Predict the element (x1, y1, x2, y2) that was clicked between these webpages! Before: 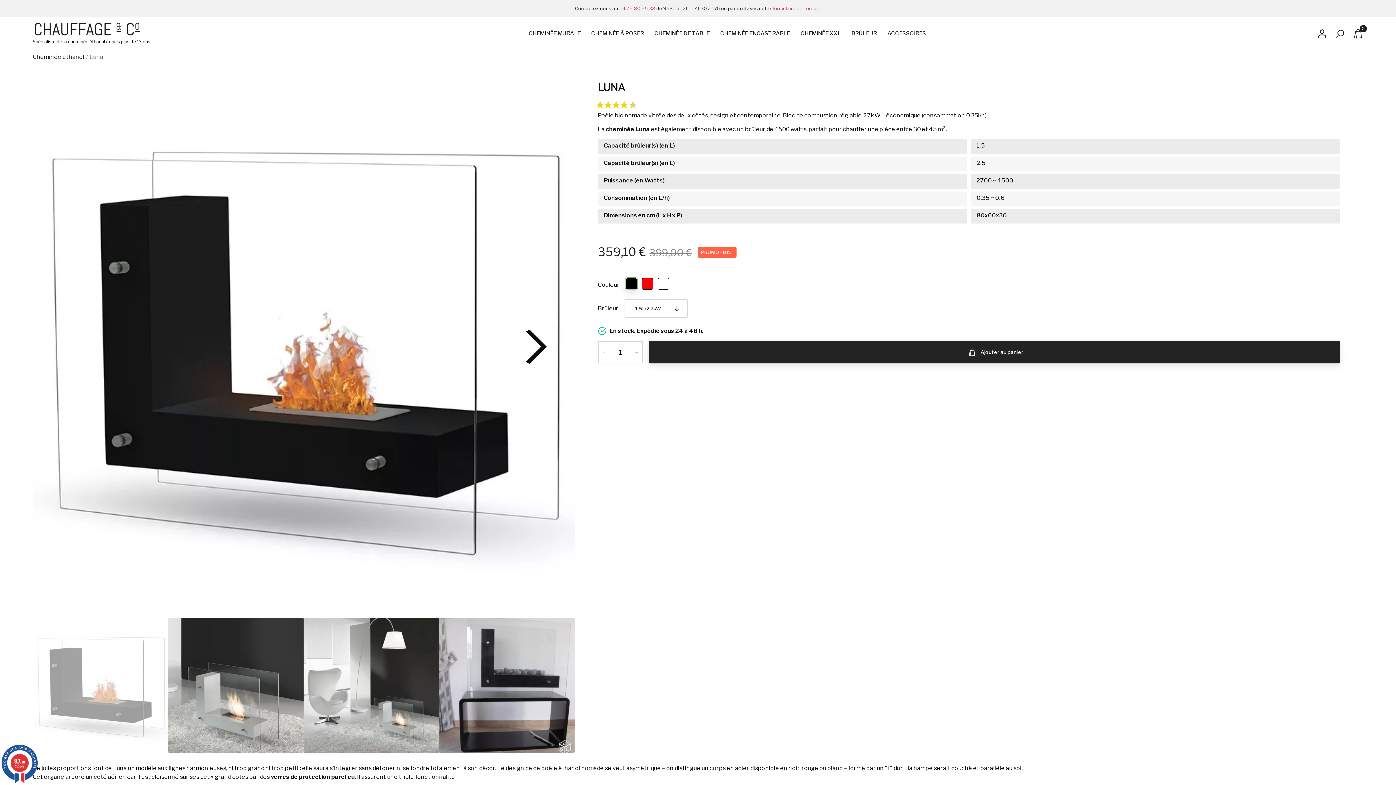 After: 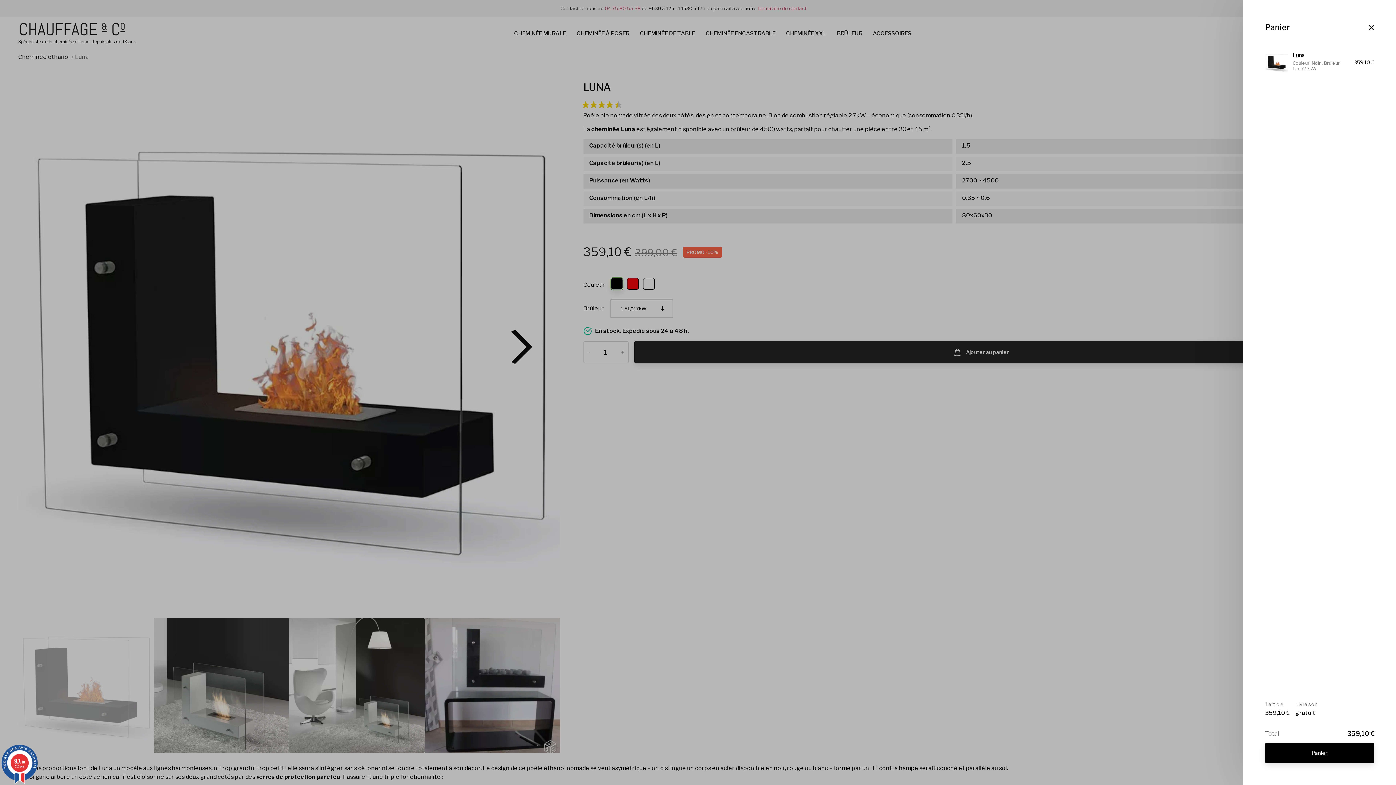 Action: label: +
Ajouter au panier bbox: (648, 341, 1340, 363)